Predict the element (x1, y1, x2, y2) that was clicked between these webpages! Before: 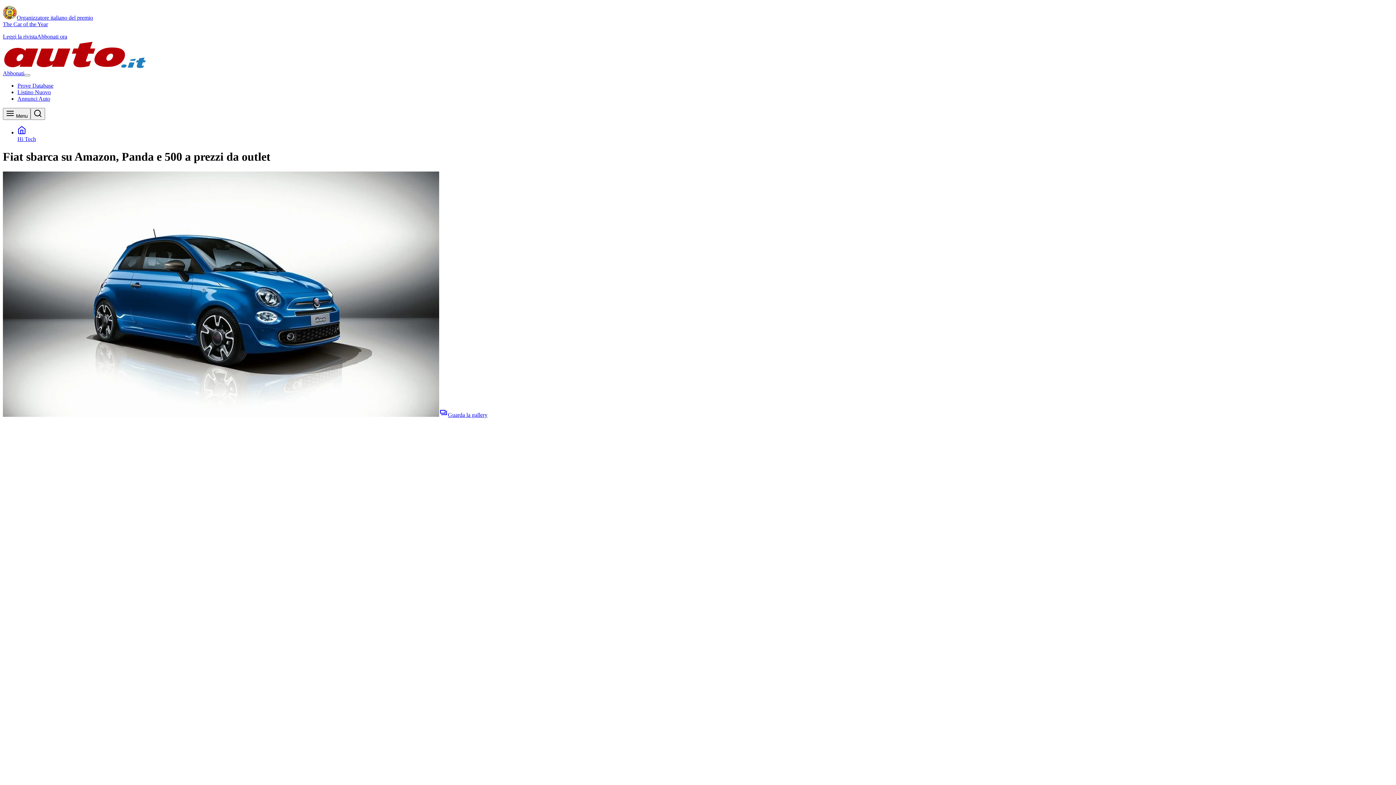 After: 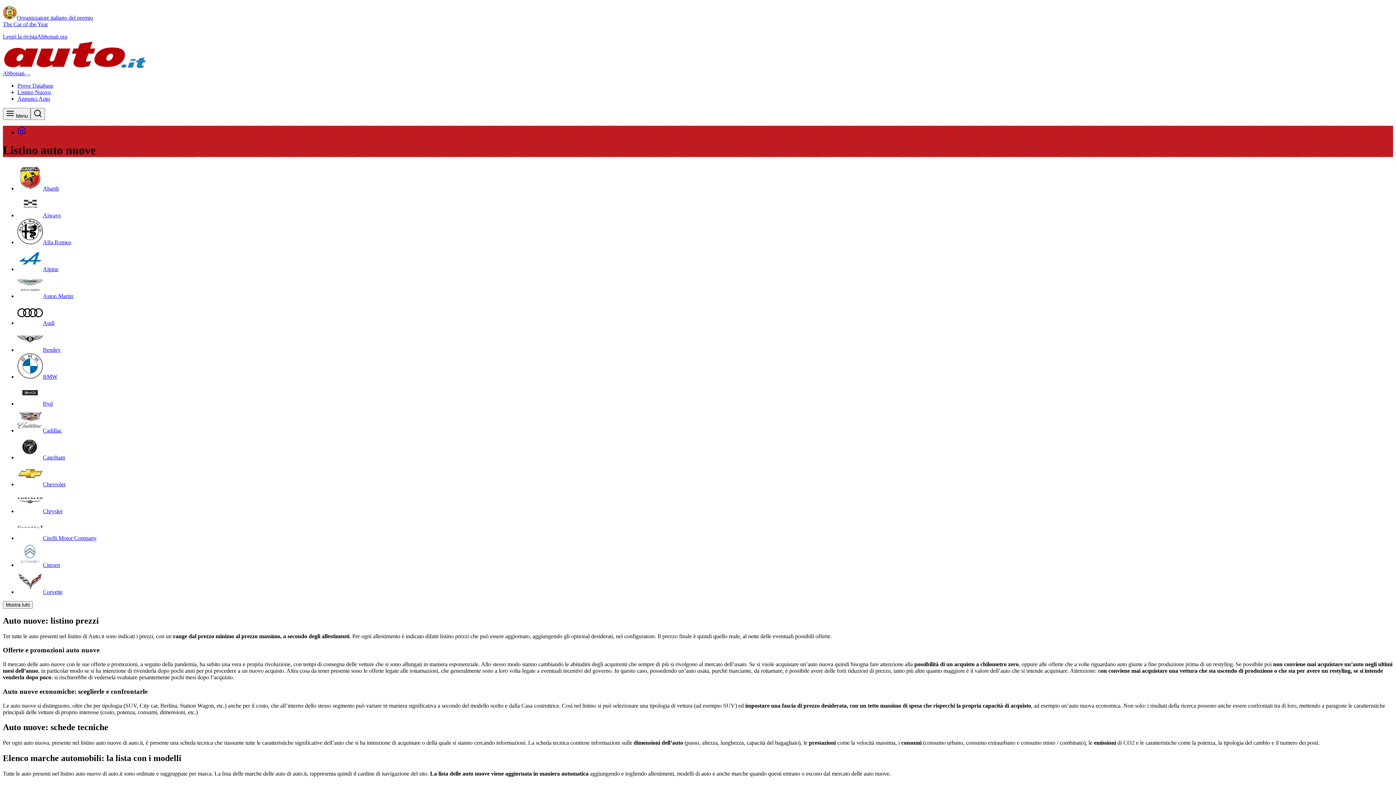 Action: label: Listino Nuovo bbox: (17, 89, 56, 95)